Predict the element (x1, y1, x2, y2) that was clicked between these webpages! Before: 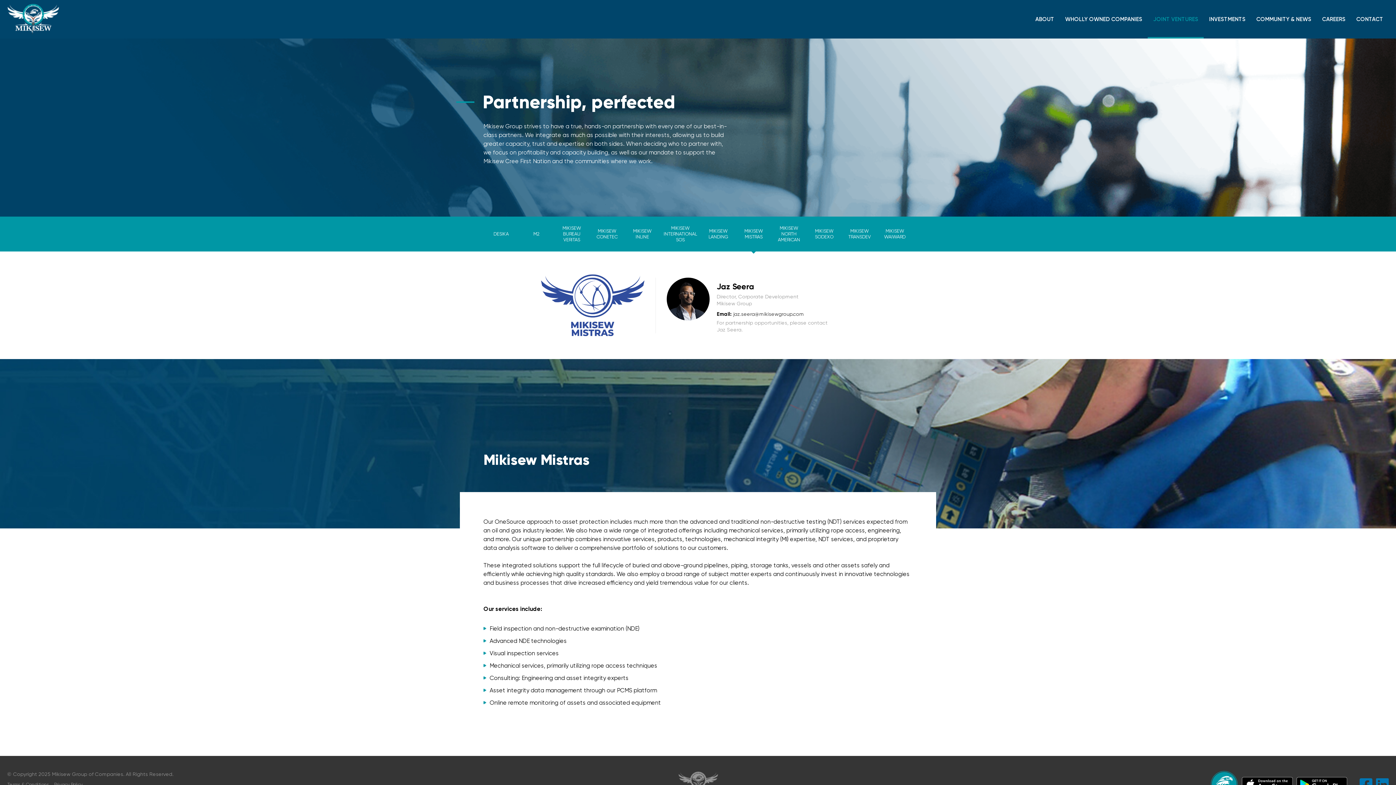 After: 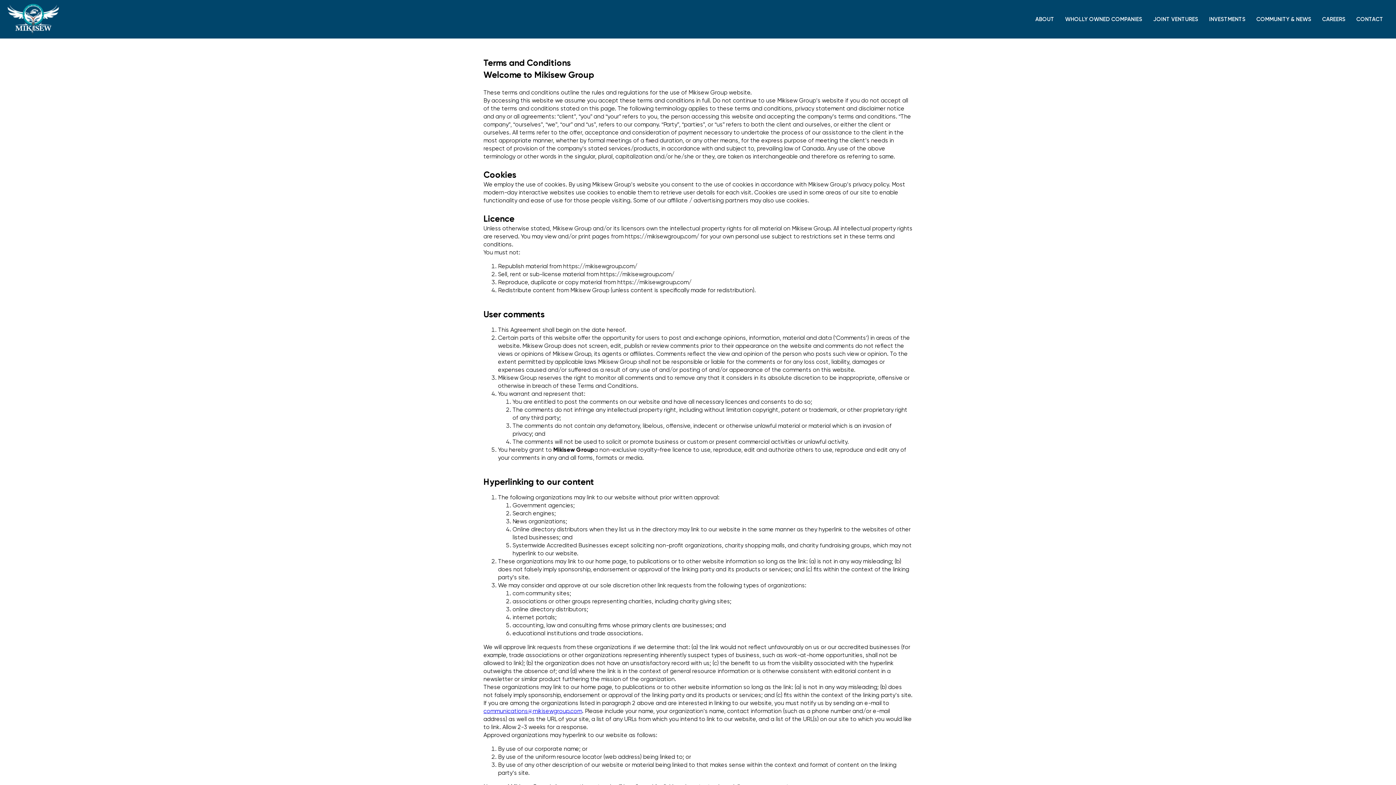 Action: bbox: (7, 781, 49, 788) label: Terms & Conditions